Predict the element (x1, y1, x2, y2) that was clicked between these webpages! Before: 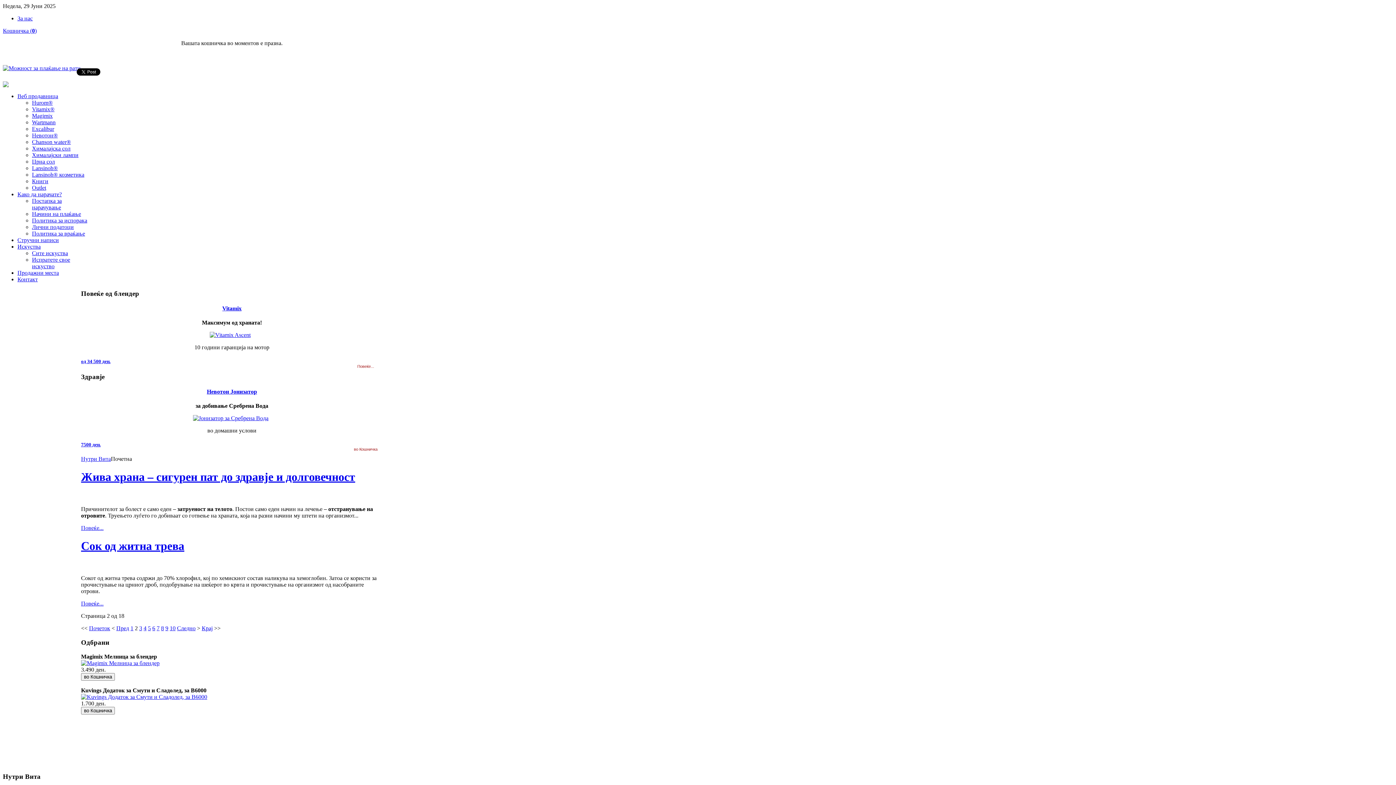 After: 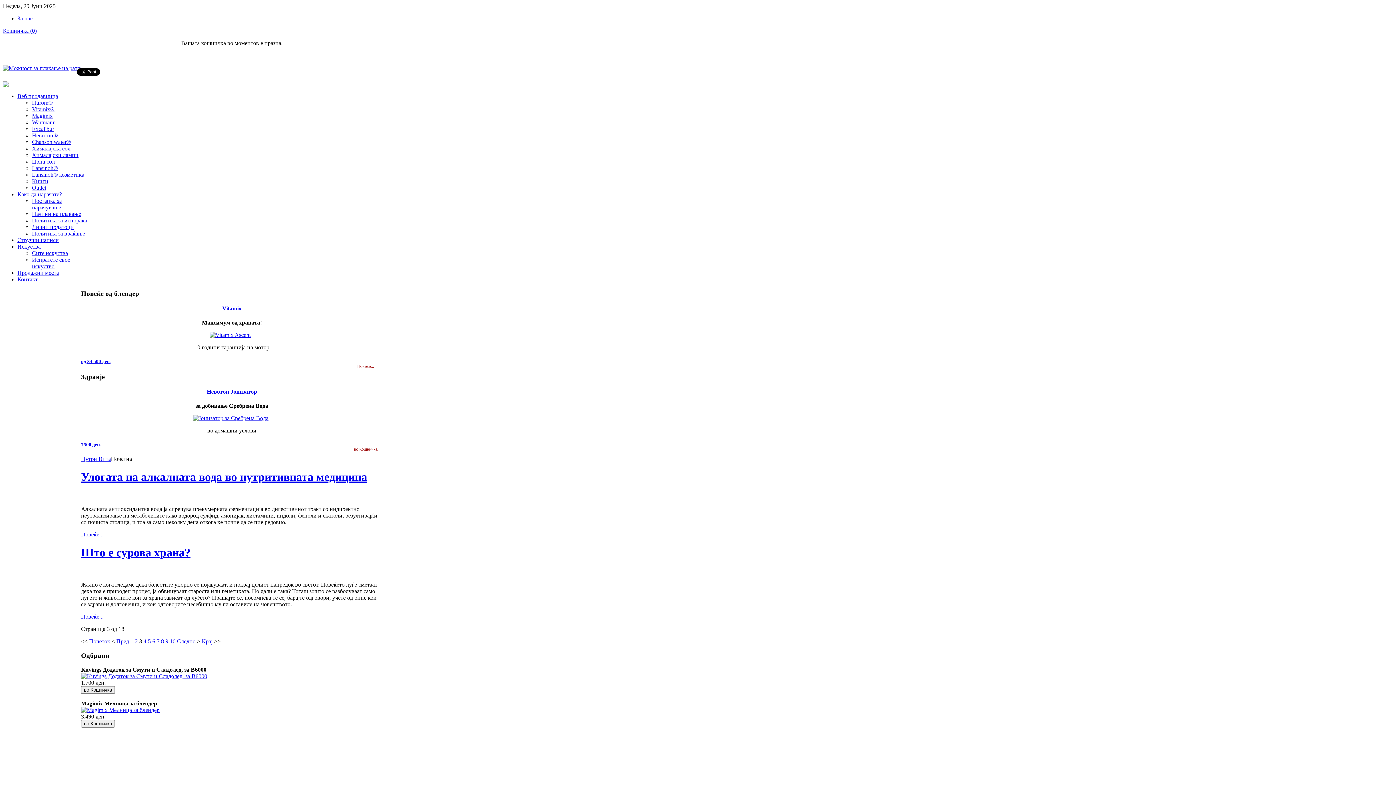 Action: bbox: (177, 625, 195, 631) label: Следно